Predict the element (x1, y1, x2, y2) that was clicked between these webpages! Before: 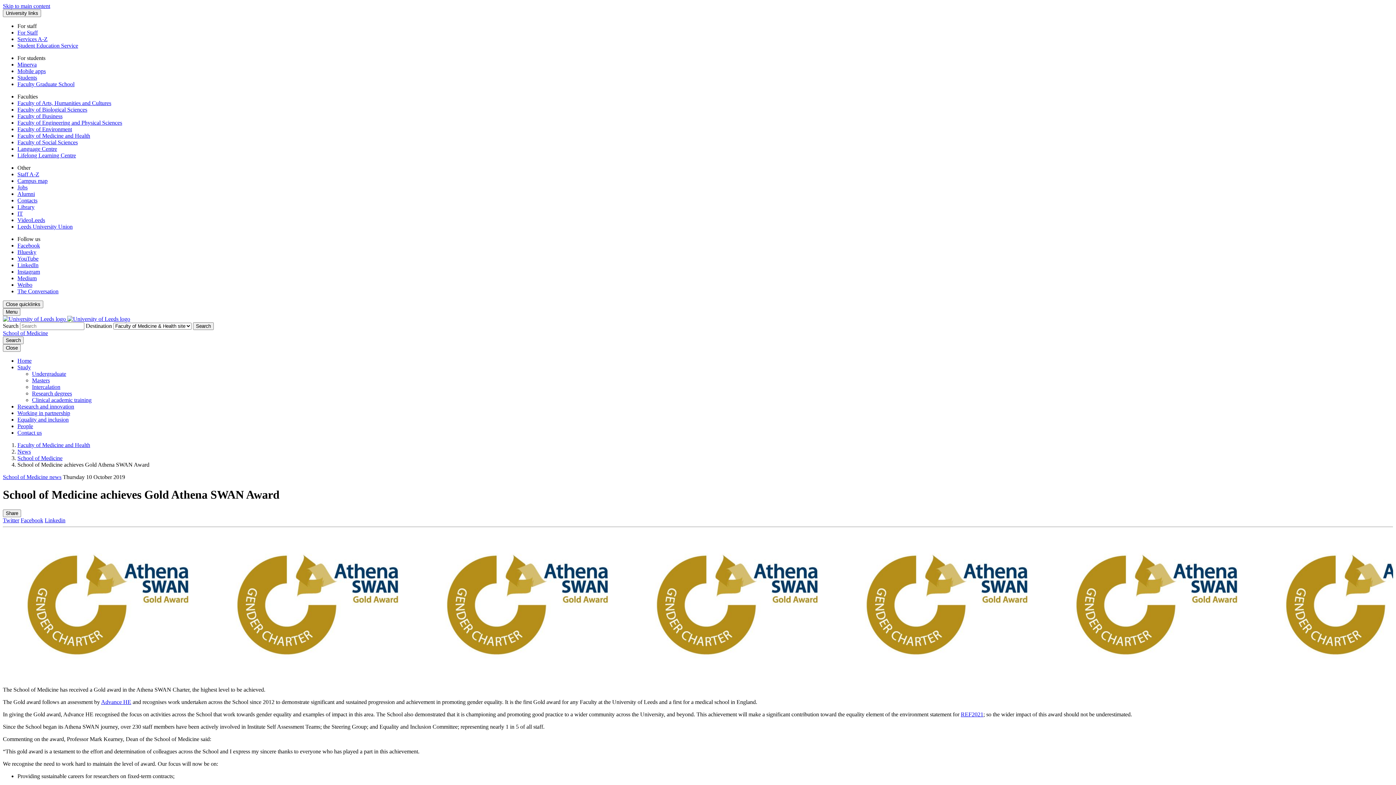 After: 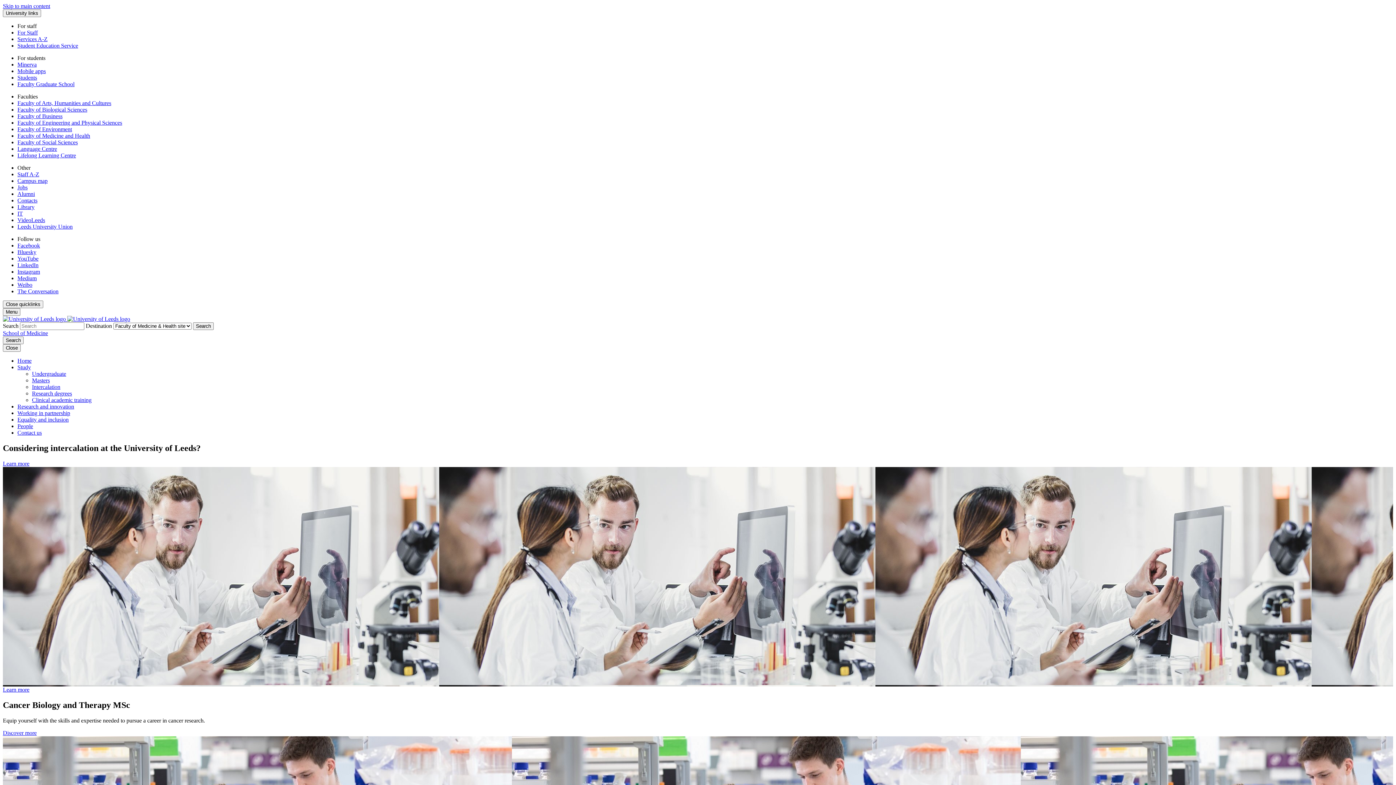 Action: label: Intercalation bbox: (32, 384, 60, 390)